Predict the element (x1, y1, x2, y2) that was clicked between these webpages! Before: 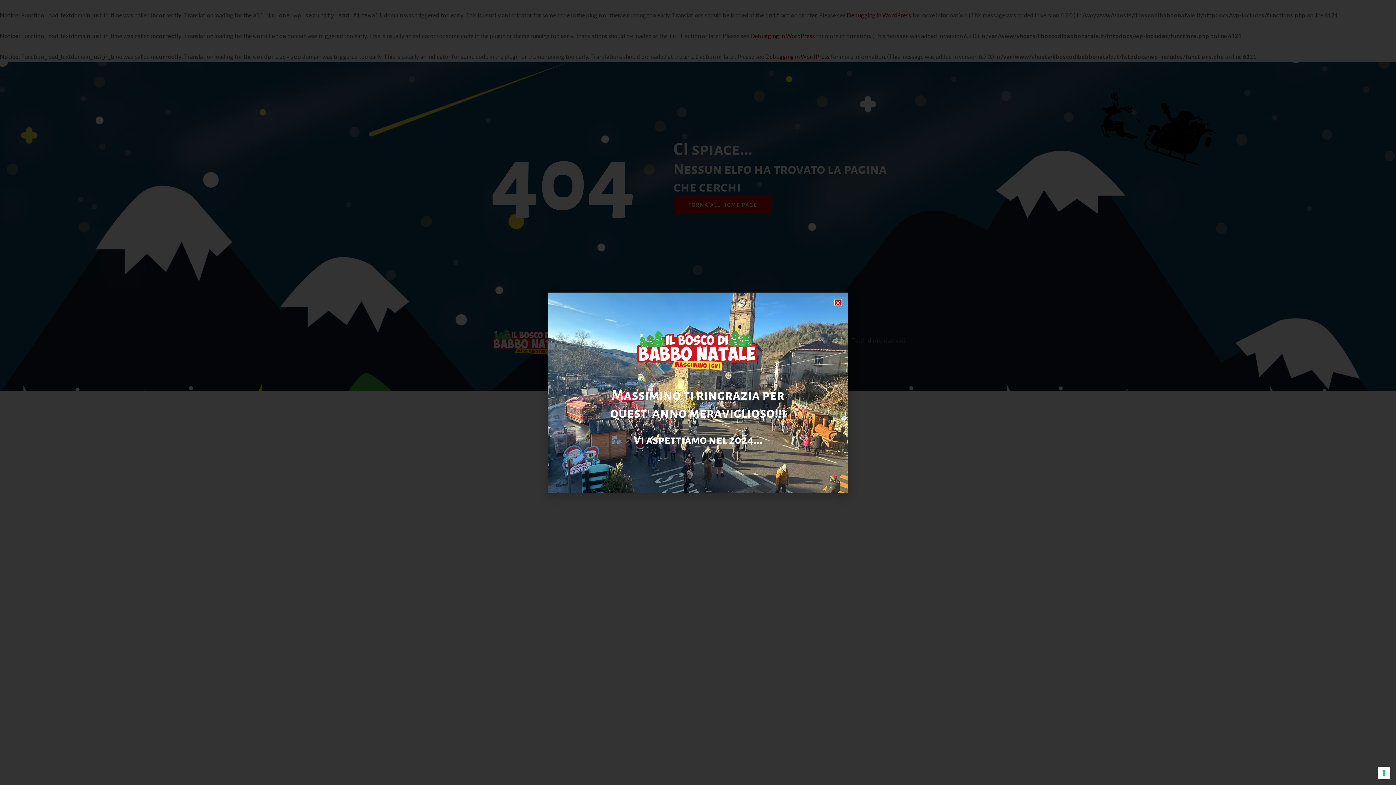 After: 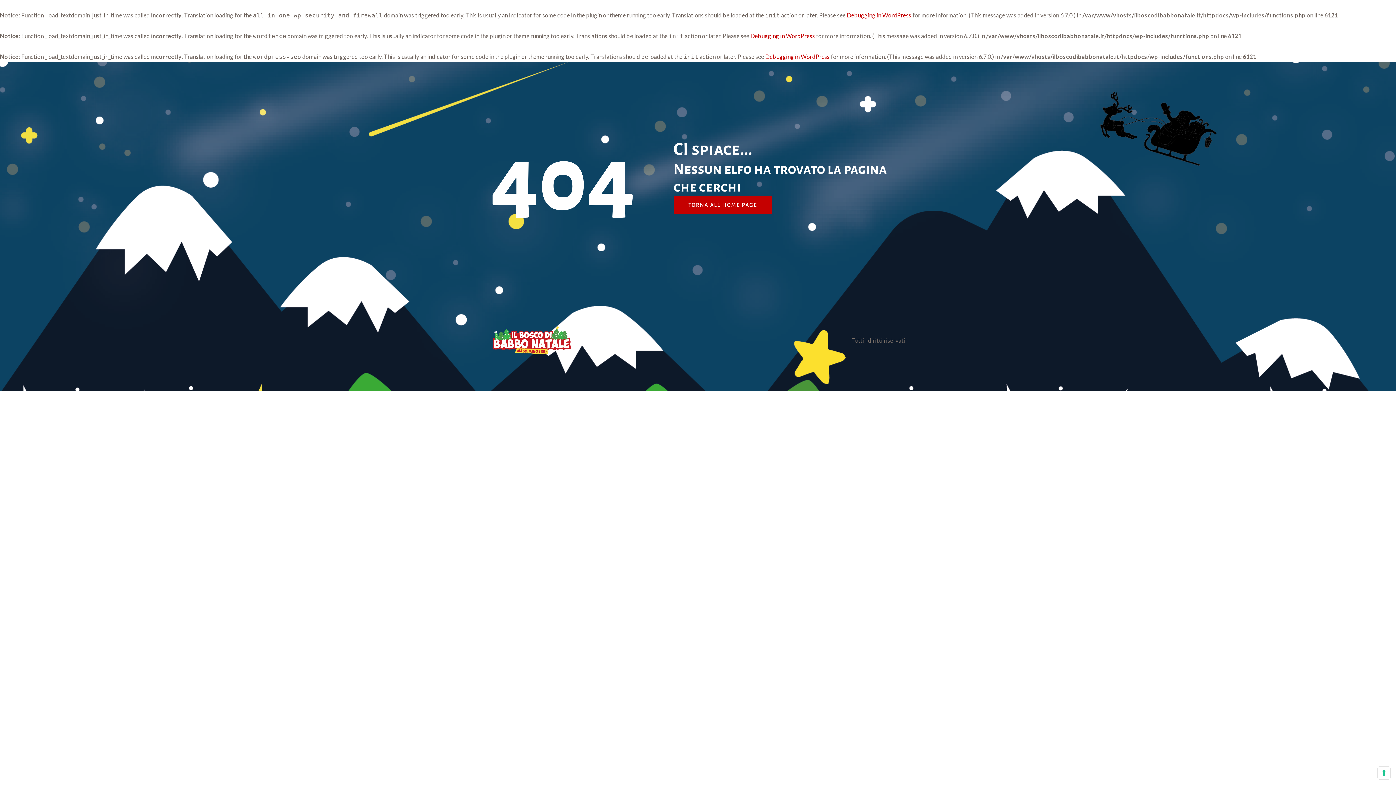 Action: label: Close bbox: (835, 299, 841, 305)